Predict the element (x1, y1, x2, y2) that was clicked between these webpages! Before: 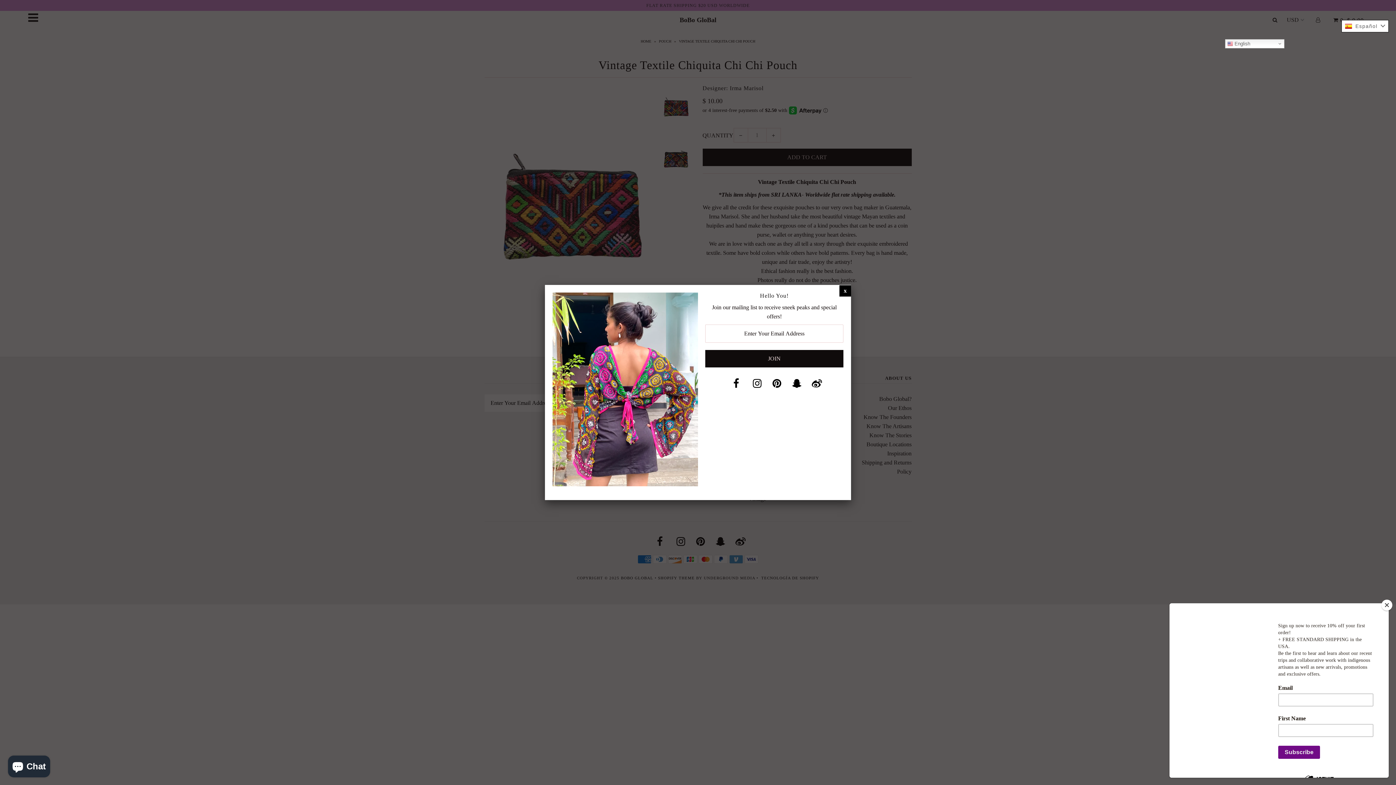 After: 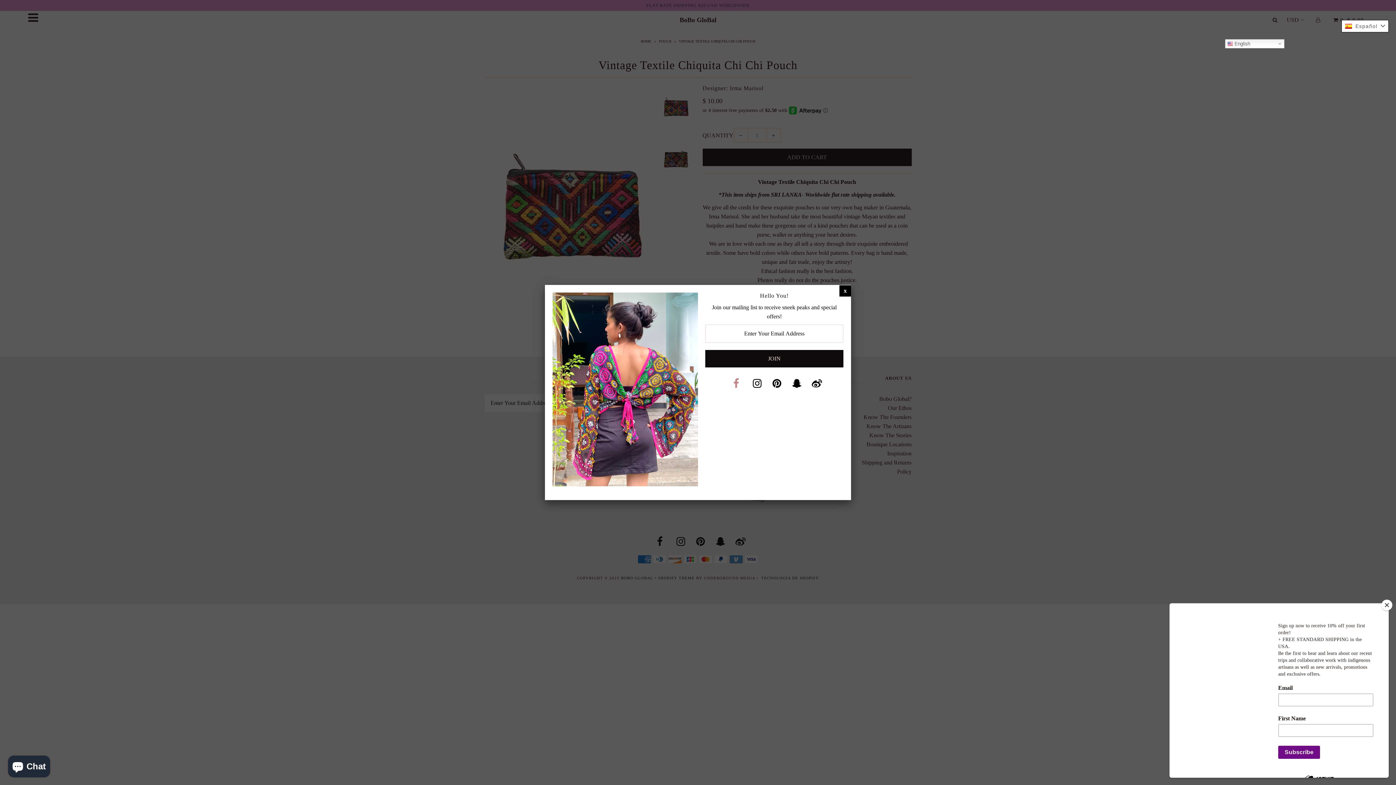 Action: bbox: (733, 382, 739, 388)